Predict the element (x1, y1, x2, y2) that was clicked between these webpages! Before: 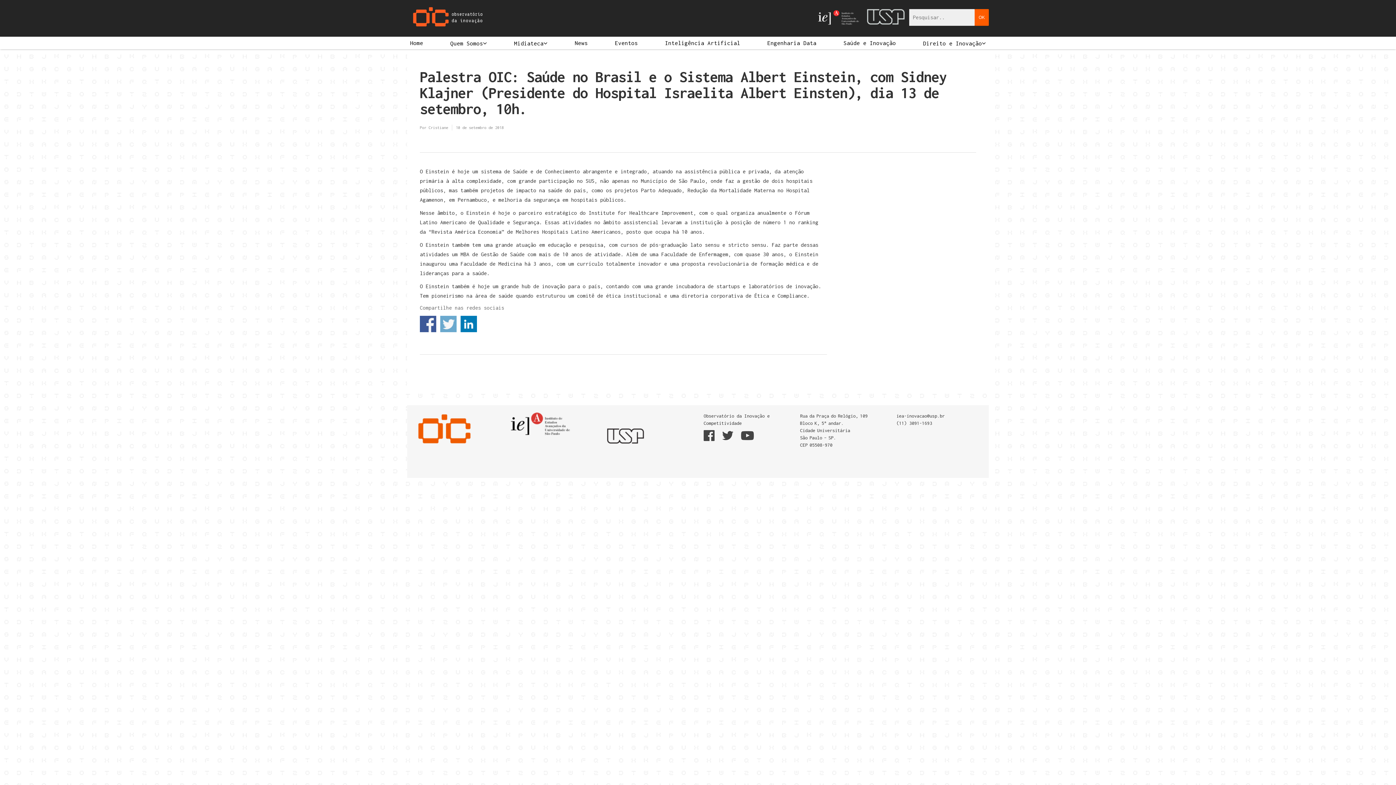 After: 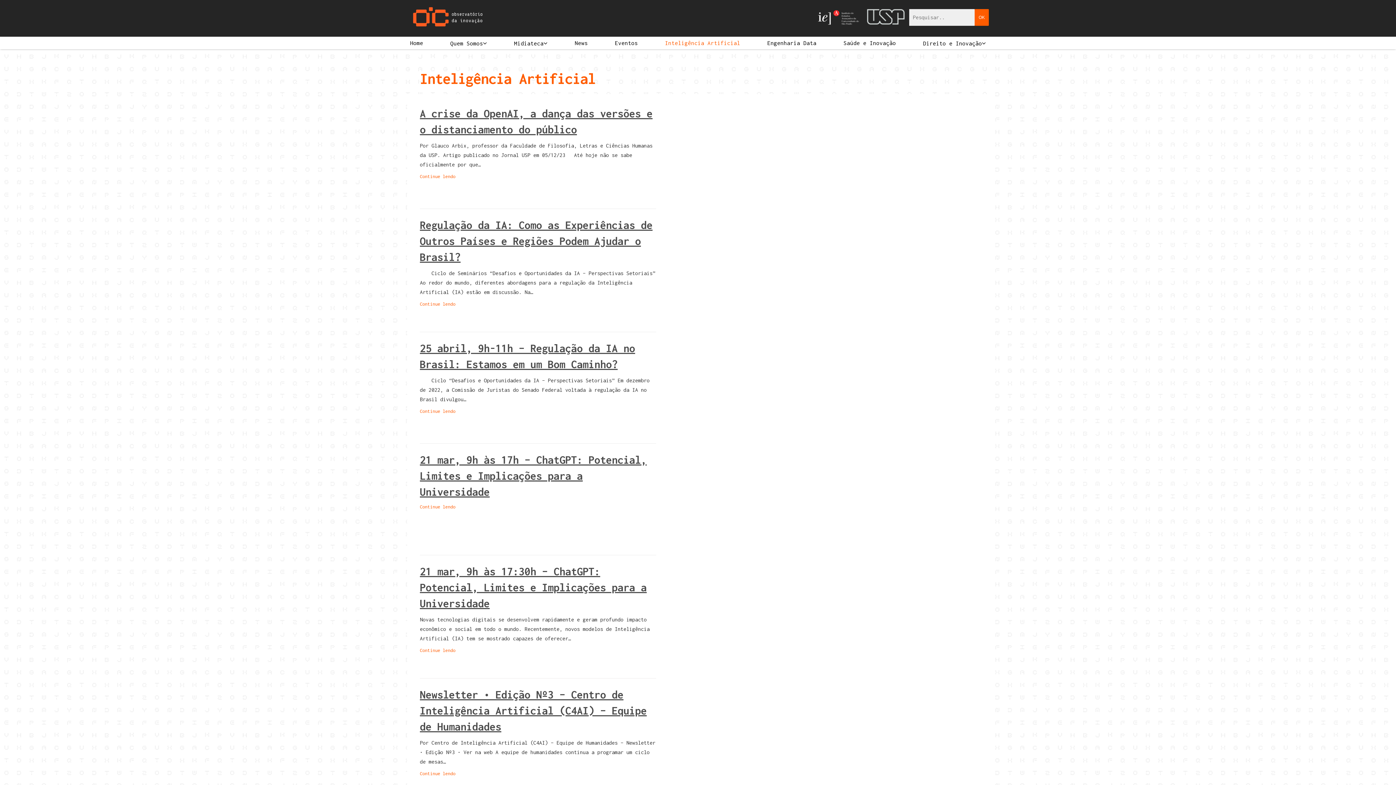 Action: label: Inteligência Artificial bbox: (662, 37, 742, 48)